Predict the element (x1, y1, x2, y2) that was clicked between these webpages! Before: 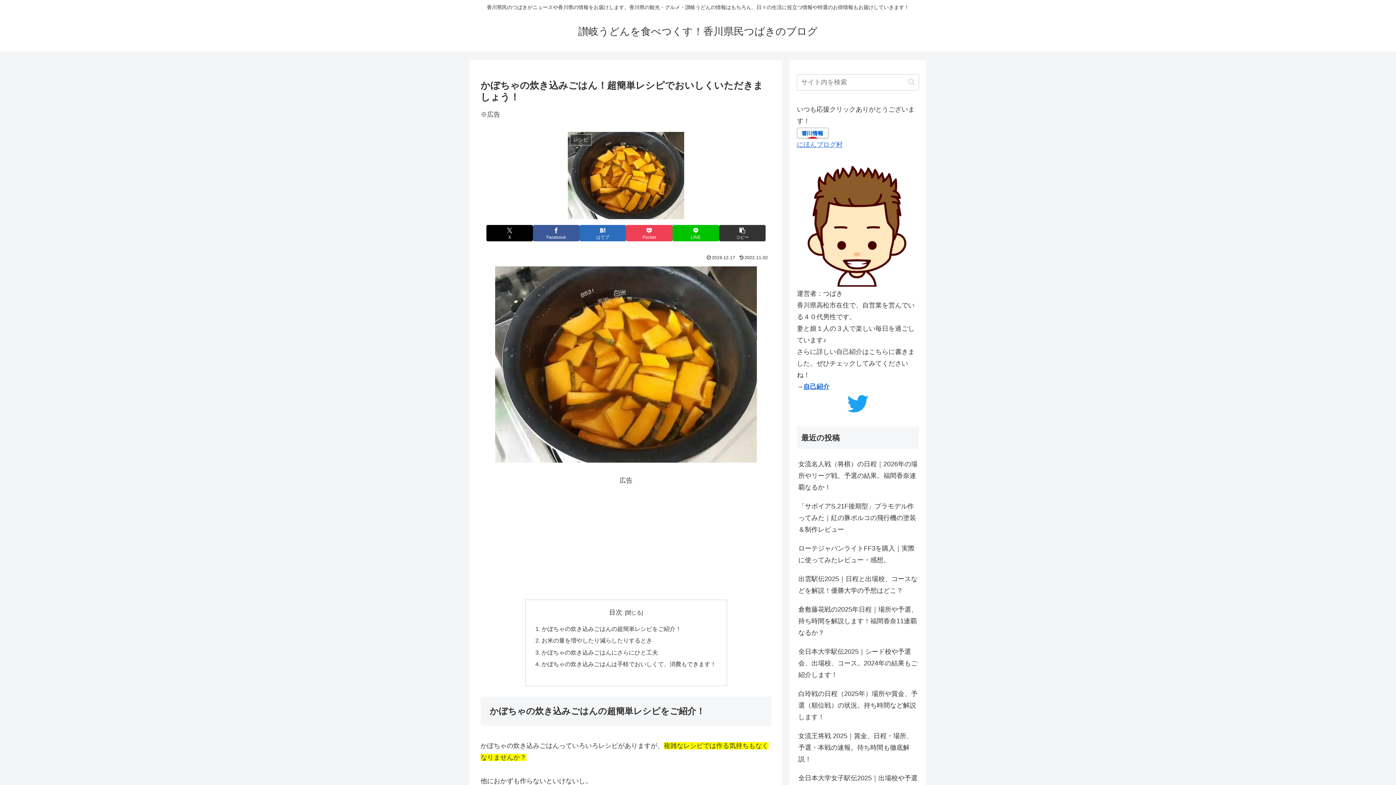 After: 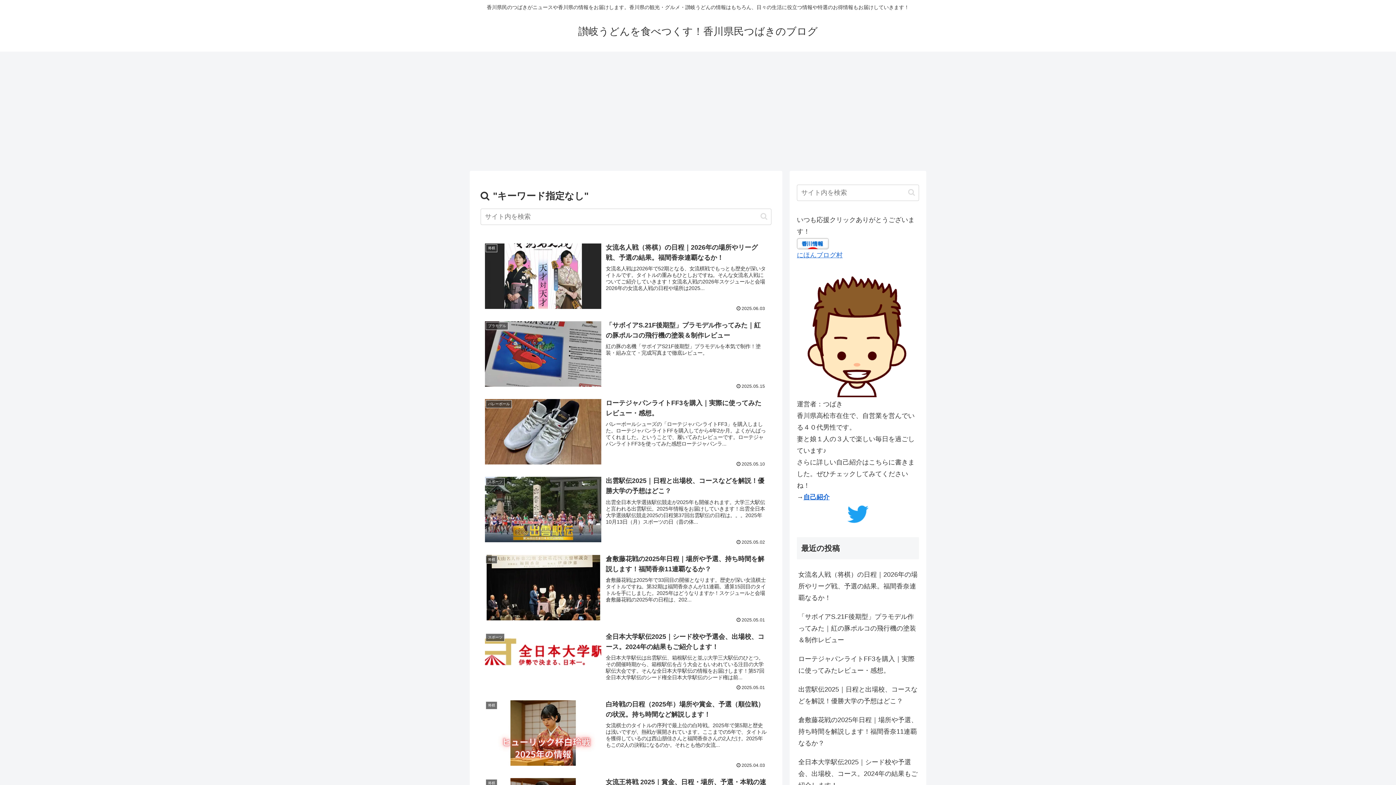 Action: bbox: (905, 77, 918, 86) label: button